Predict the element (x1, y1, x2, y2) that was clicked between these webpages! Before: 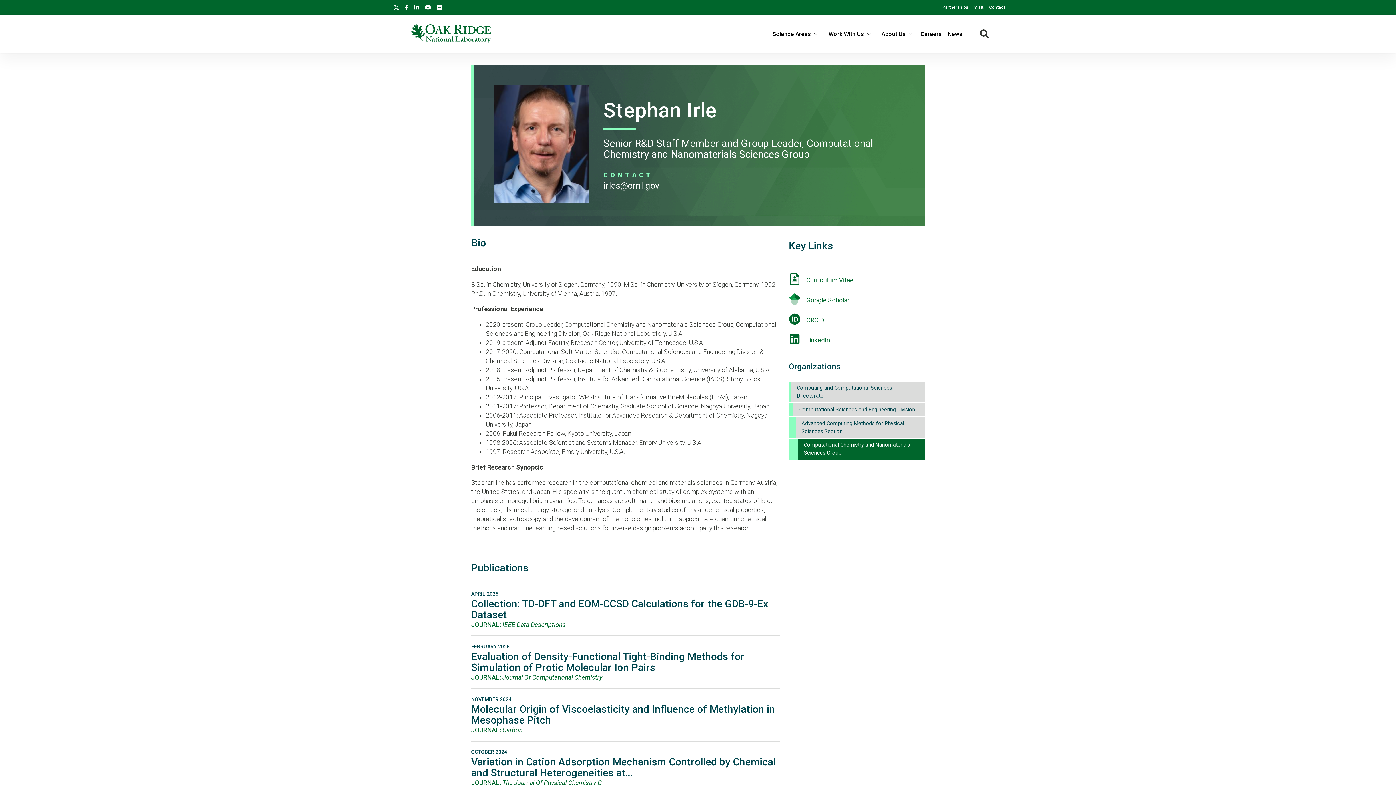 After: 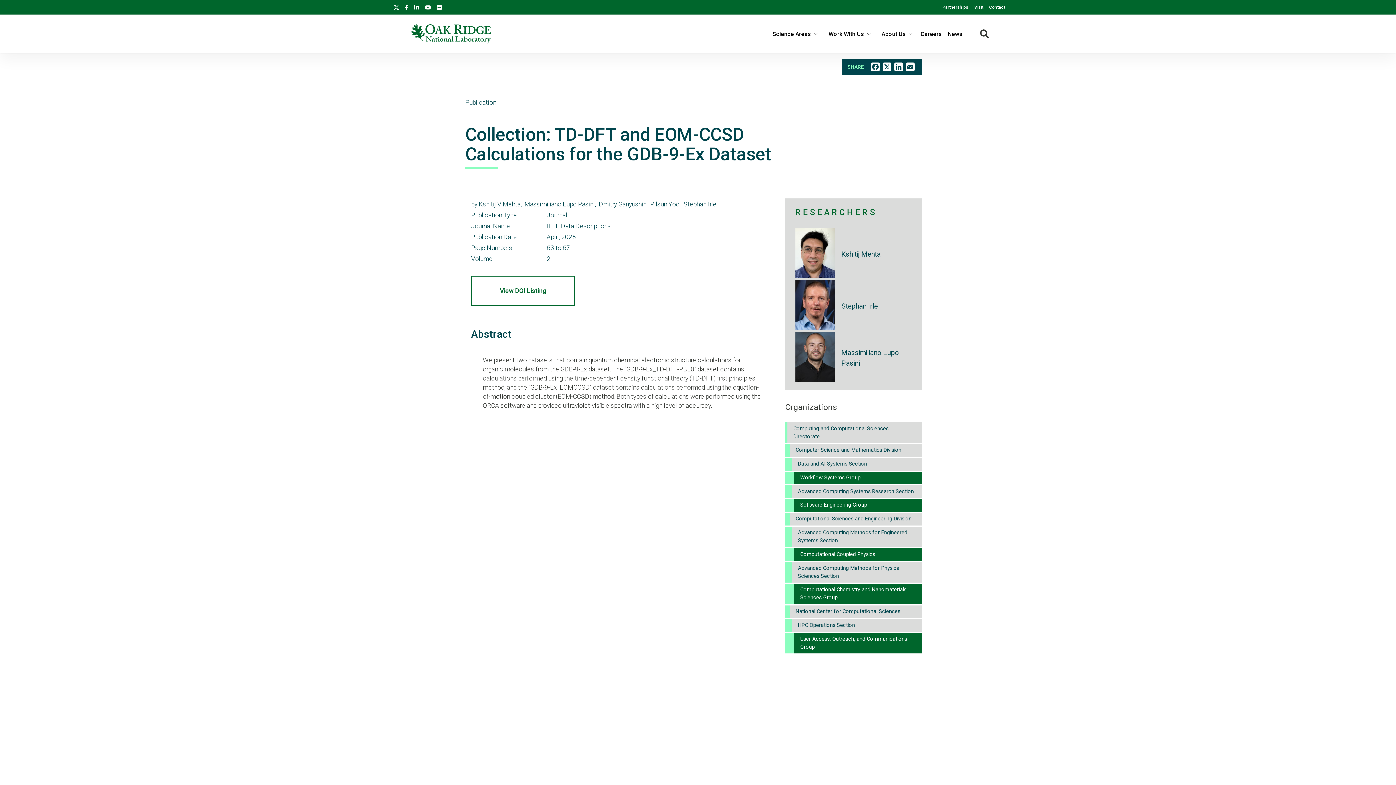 Action: label: Collection: TD-DFT and EOM-CCSD Calculations for the GDB-9-Ex Dataset bbox: (471, 598, 768, 621)